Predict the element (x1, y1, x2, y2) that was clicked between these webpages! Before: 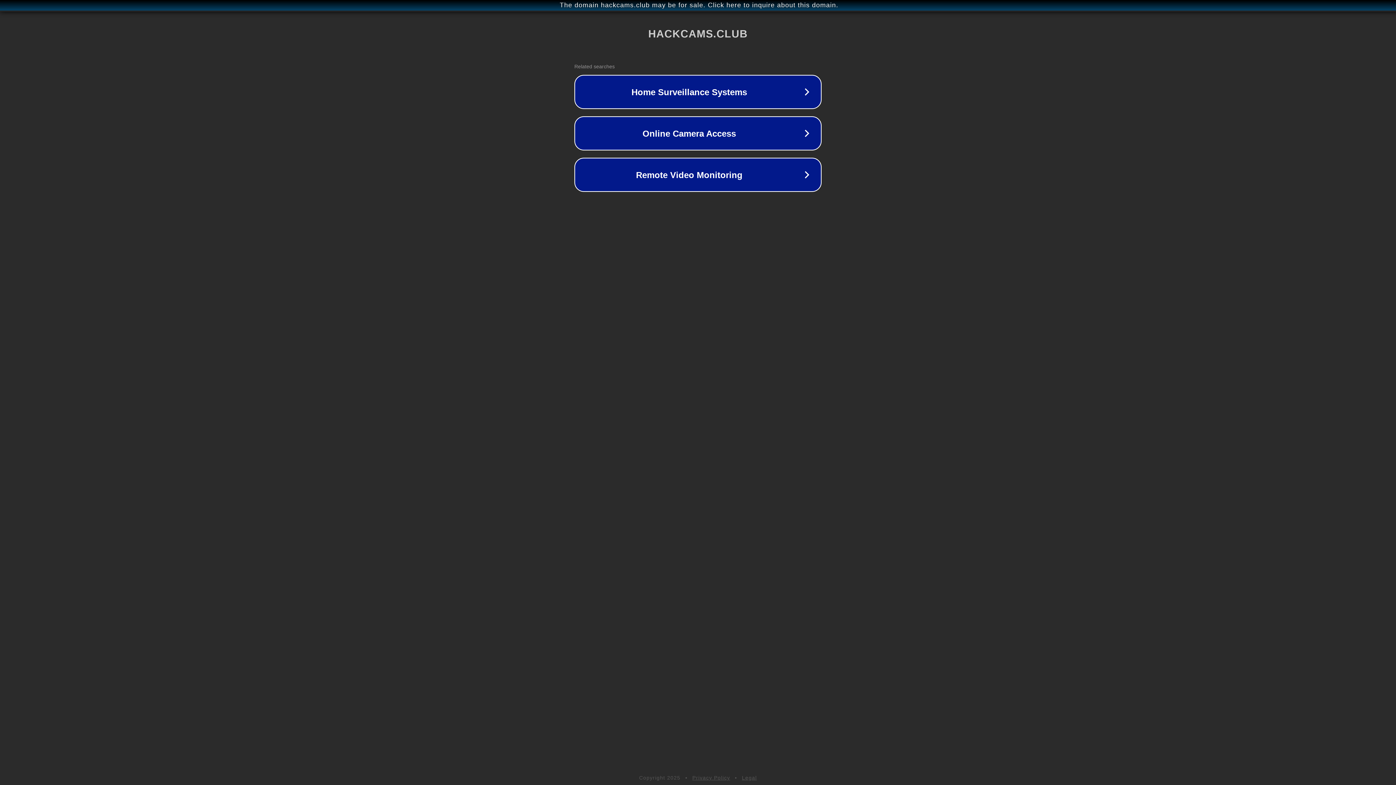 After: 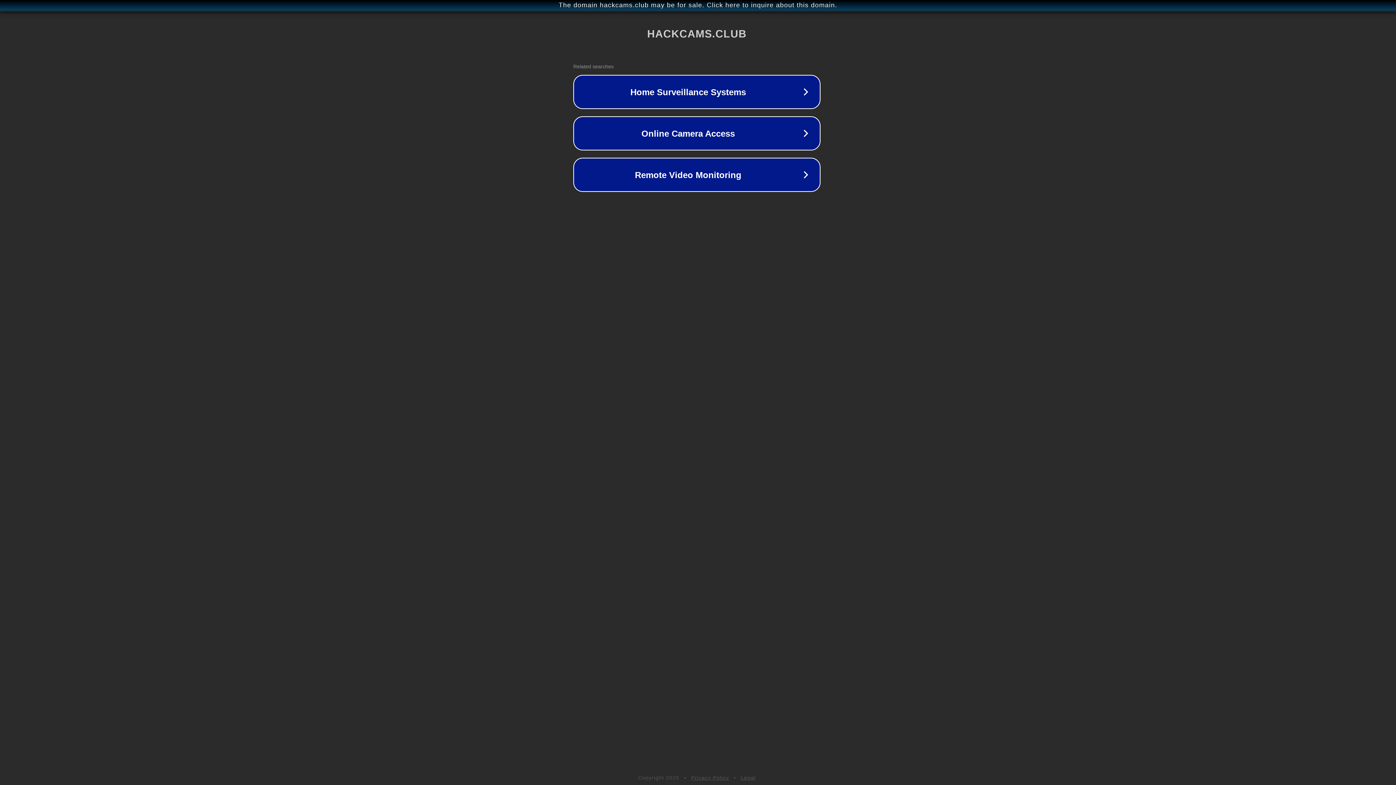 Action: label: The domain hackcams.club may be for sale. Click here to inquire about this domain. bbox: (1, 1, 1397, 9)